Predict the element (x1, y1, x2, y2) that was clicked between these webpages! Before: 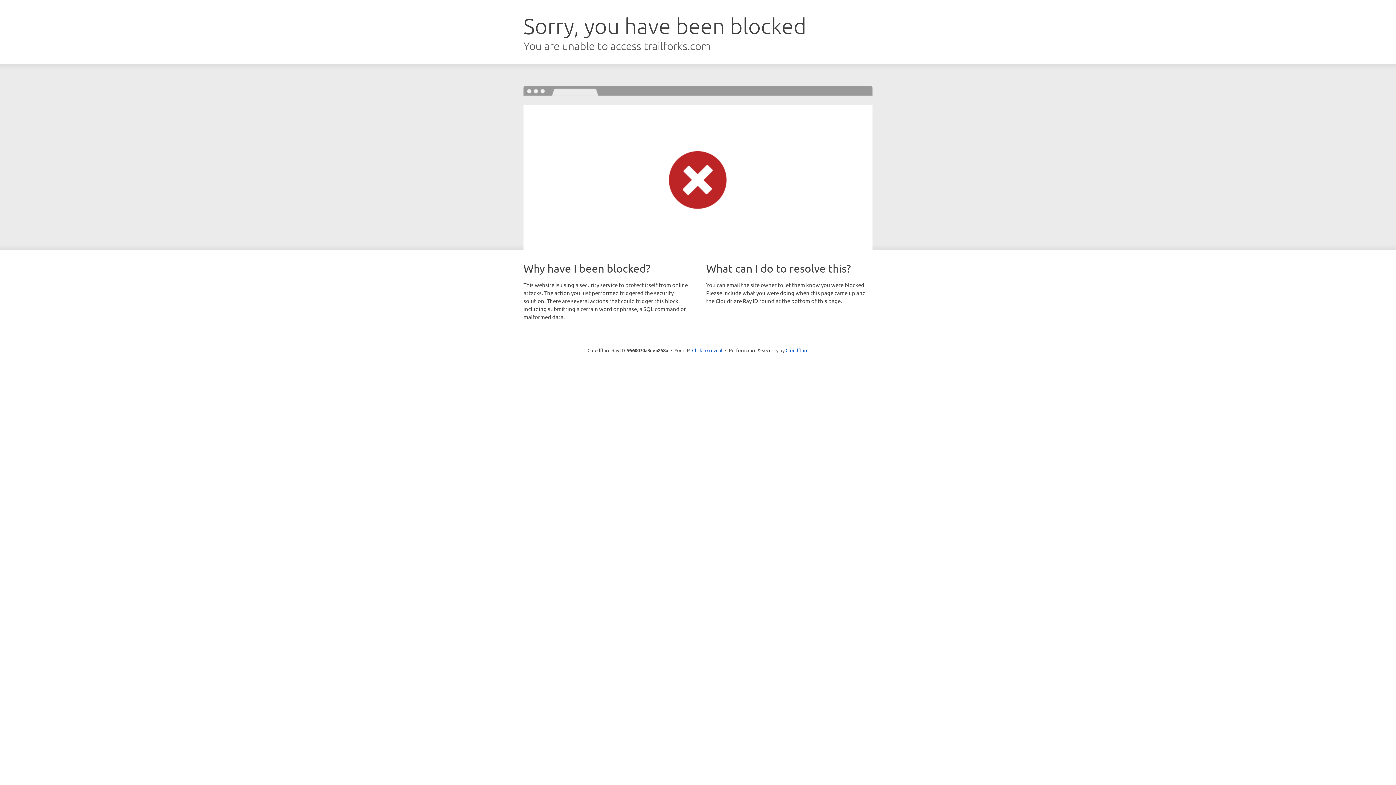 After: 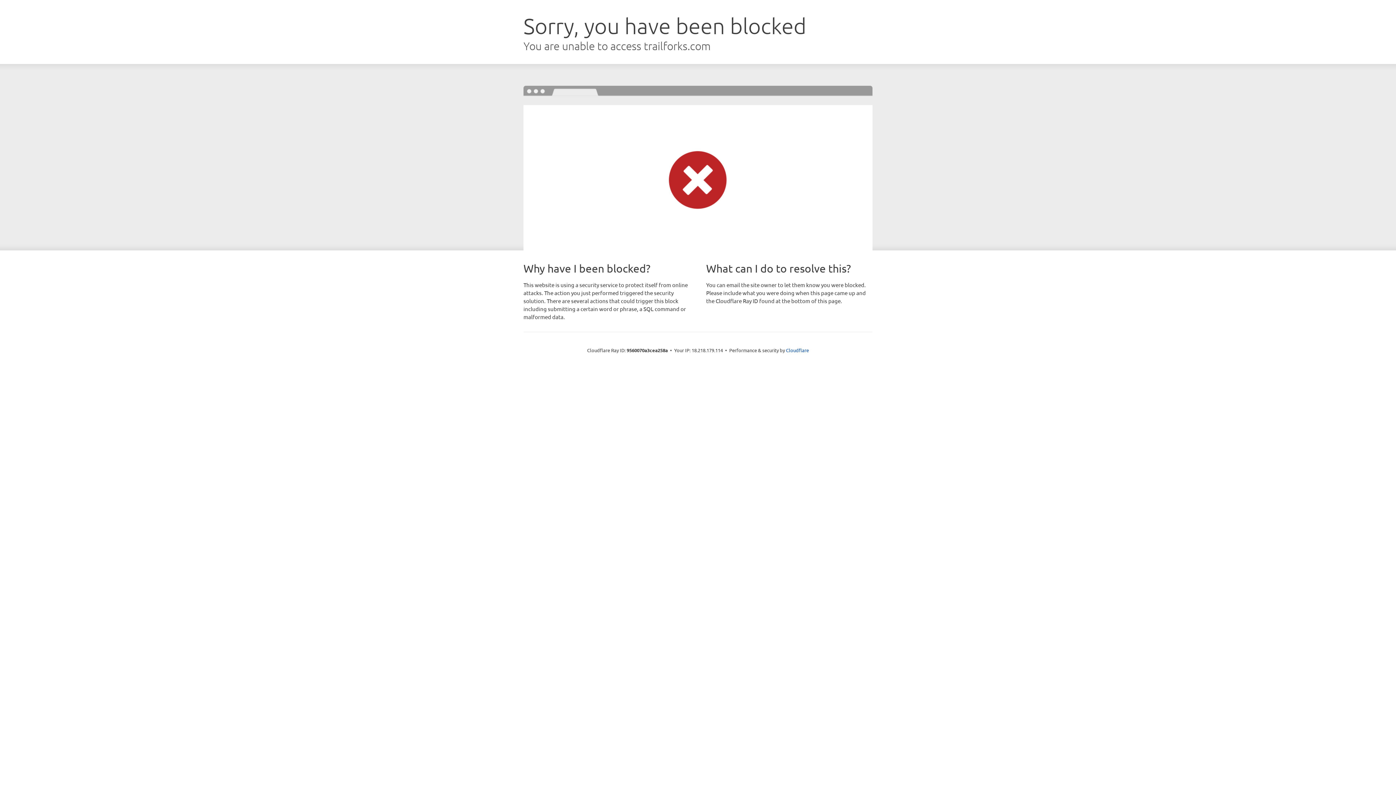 Action: bbox: (692, 346, 722, 353) label: Click to reveal